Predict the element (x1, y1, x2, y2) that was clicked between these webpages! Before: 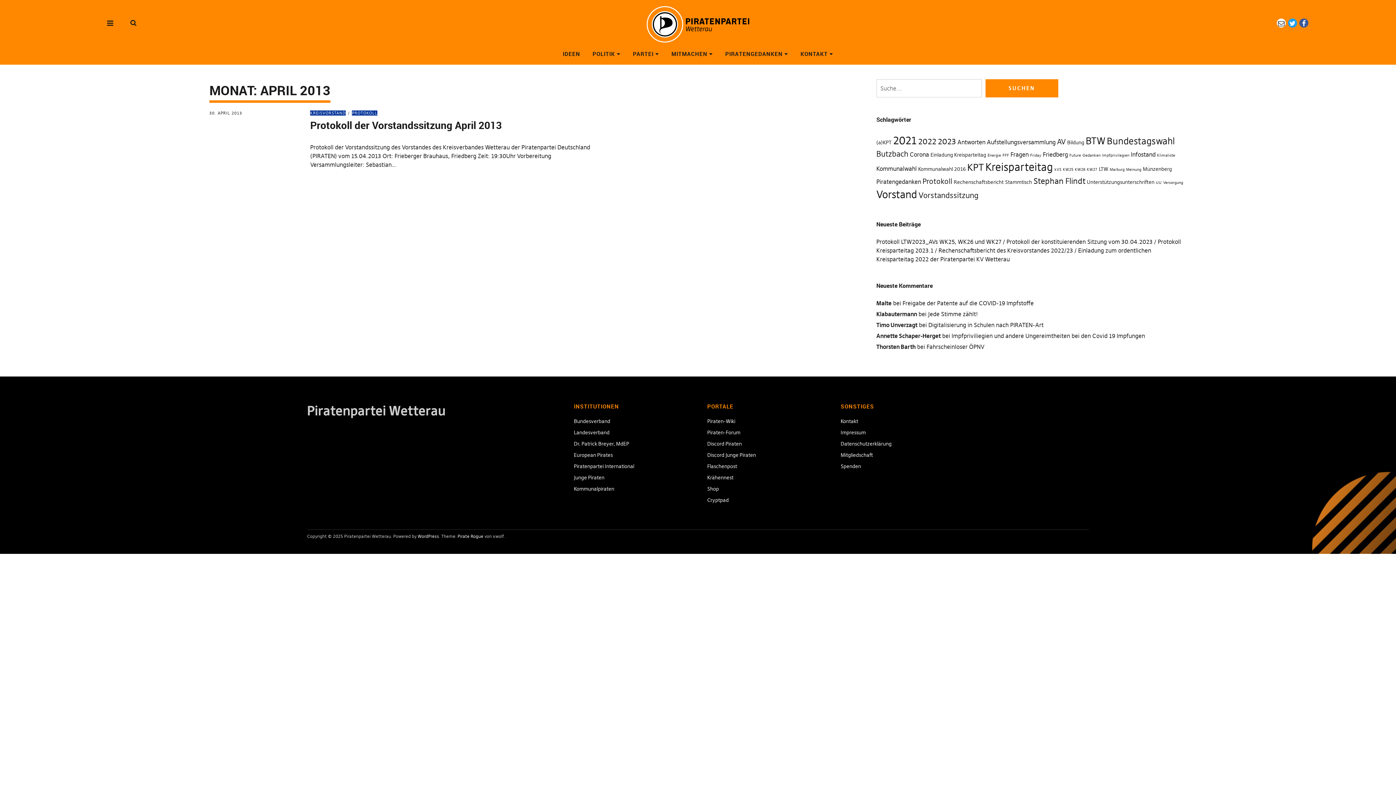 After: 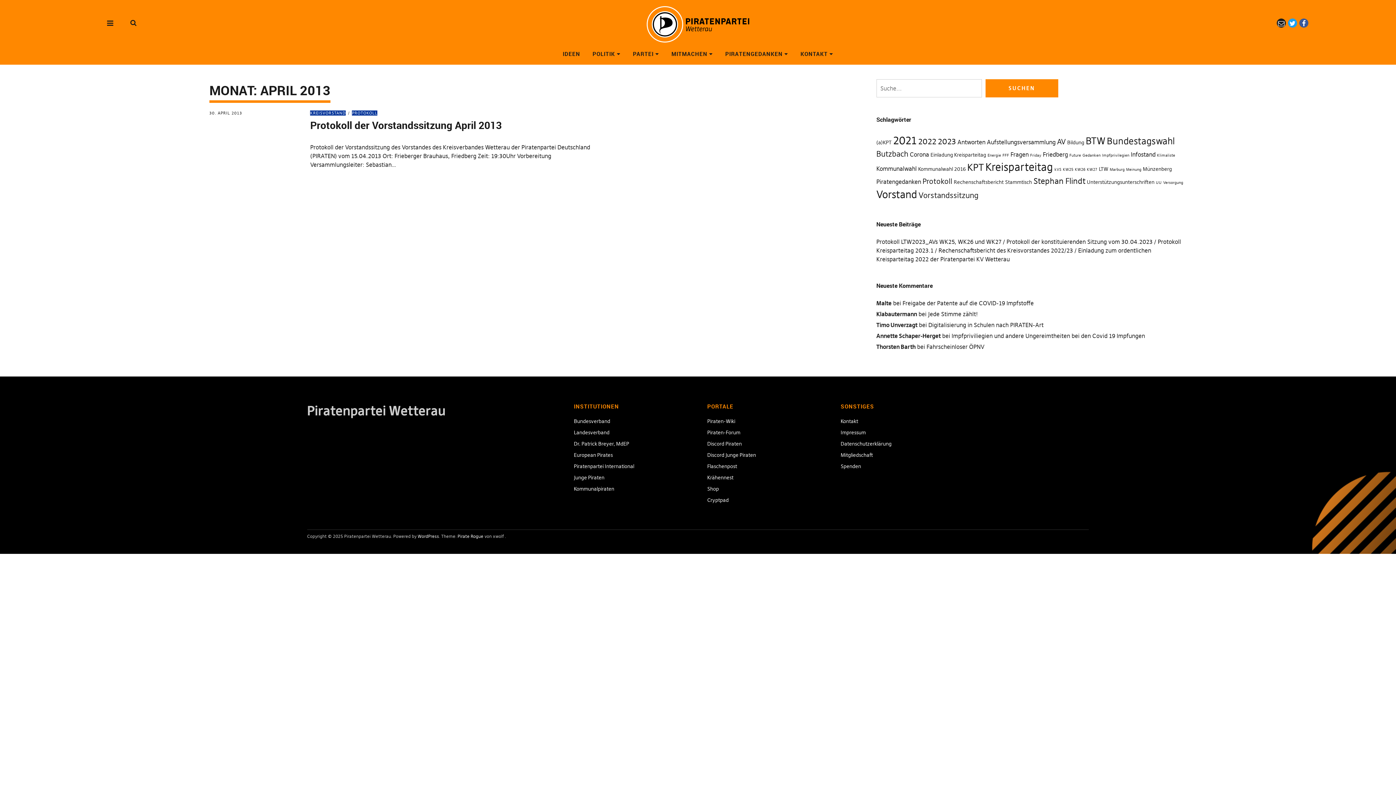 Action: bbox: (1277, 18, 1286, 27) label: eMail